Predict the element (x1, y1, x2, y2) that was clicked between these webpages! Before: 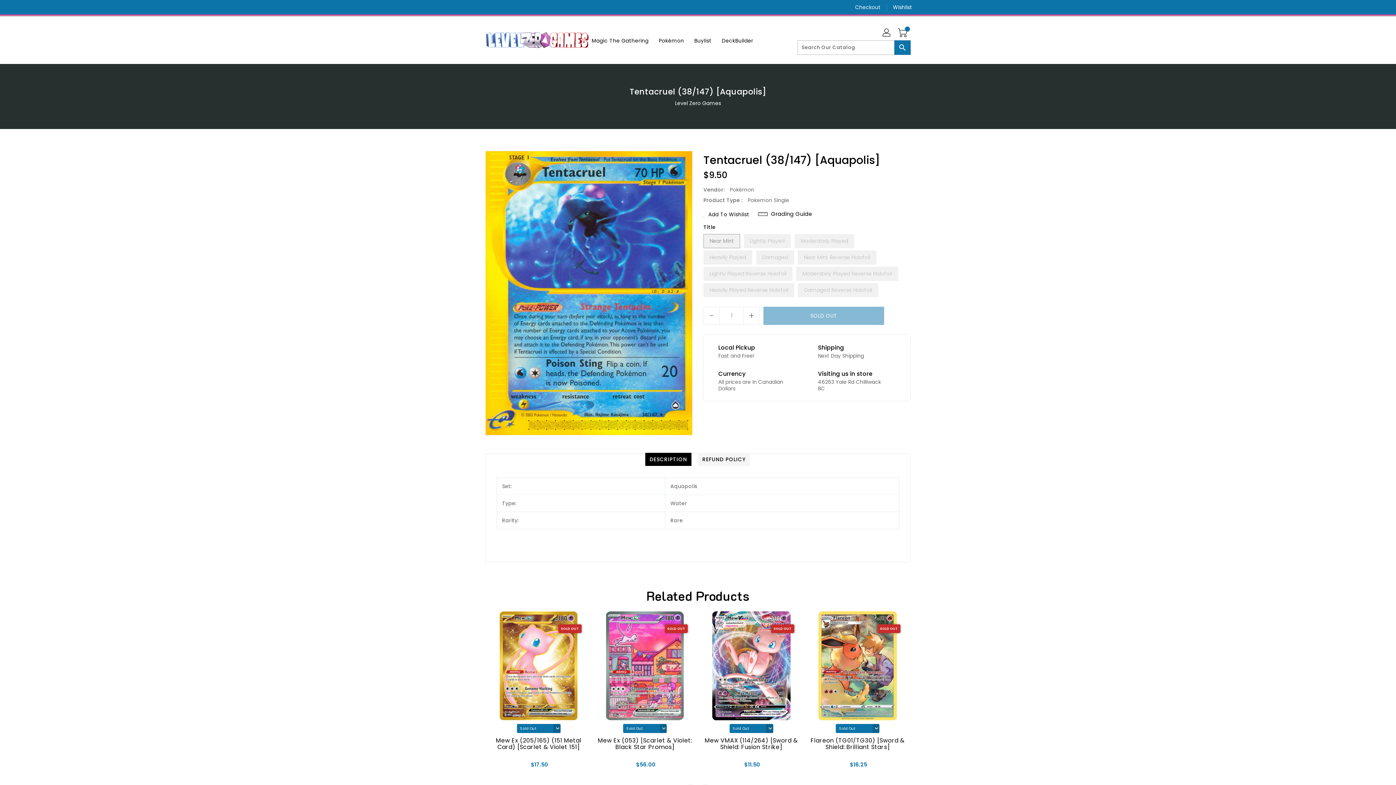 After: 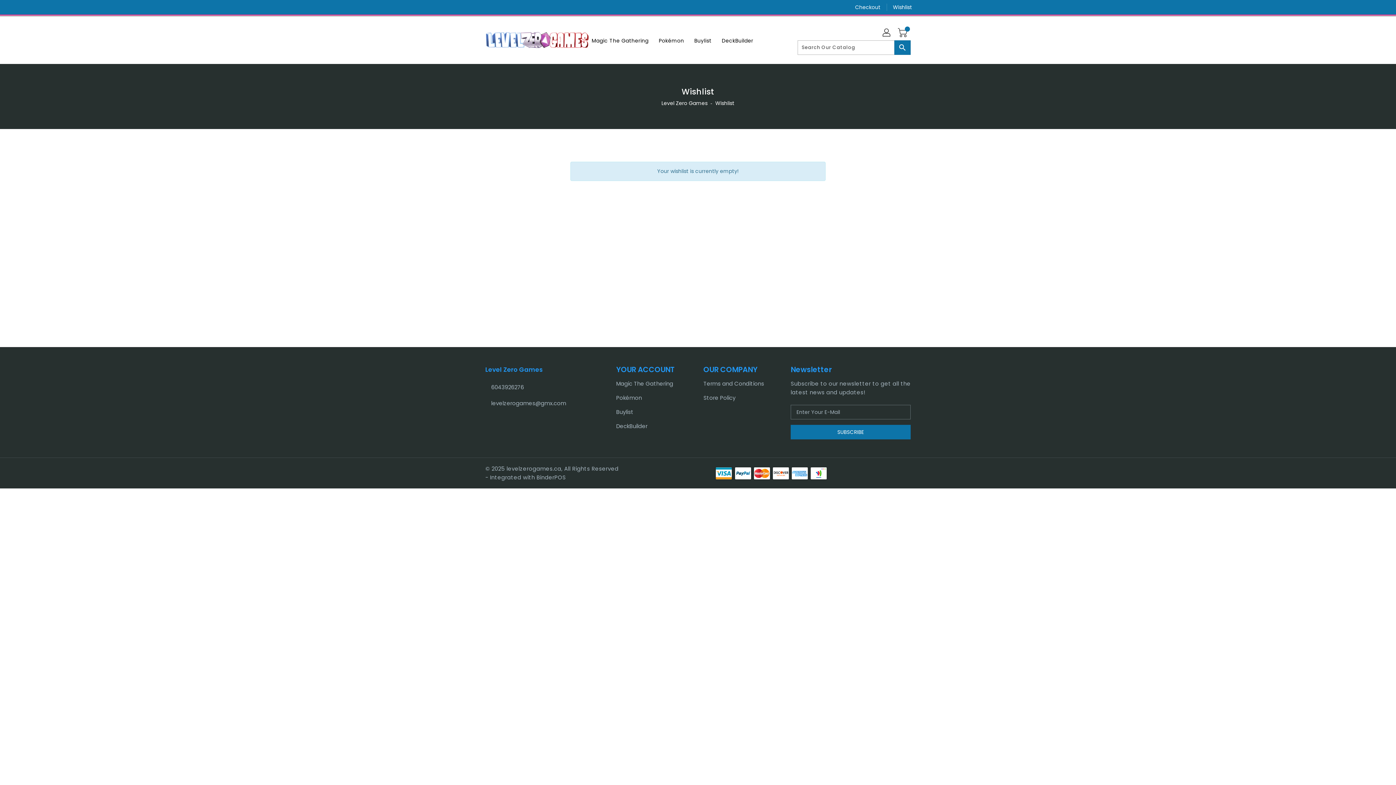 Action: label: Wishlist bbox: (887, 0, 912, 14)